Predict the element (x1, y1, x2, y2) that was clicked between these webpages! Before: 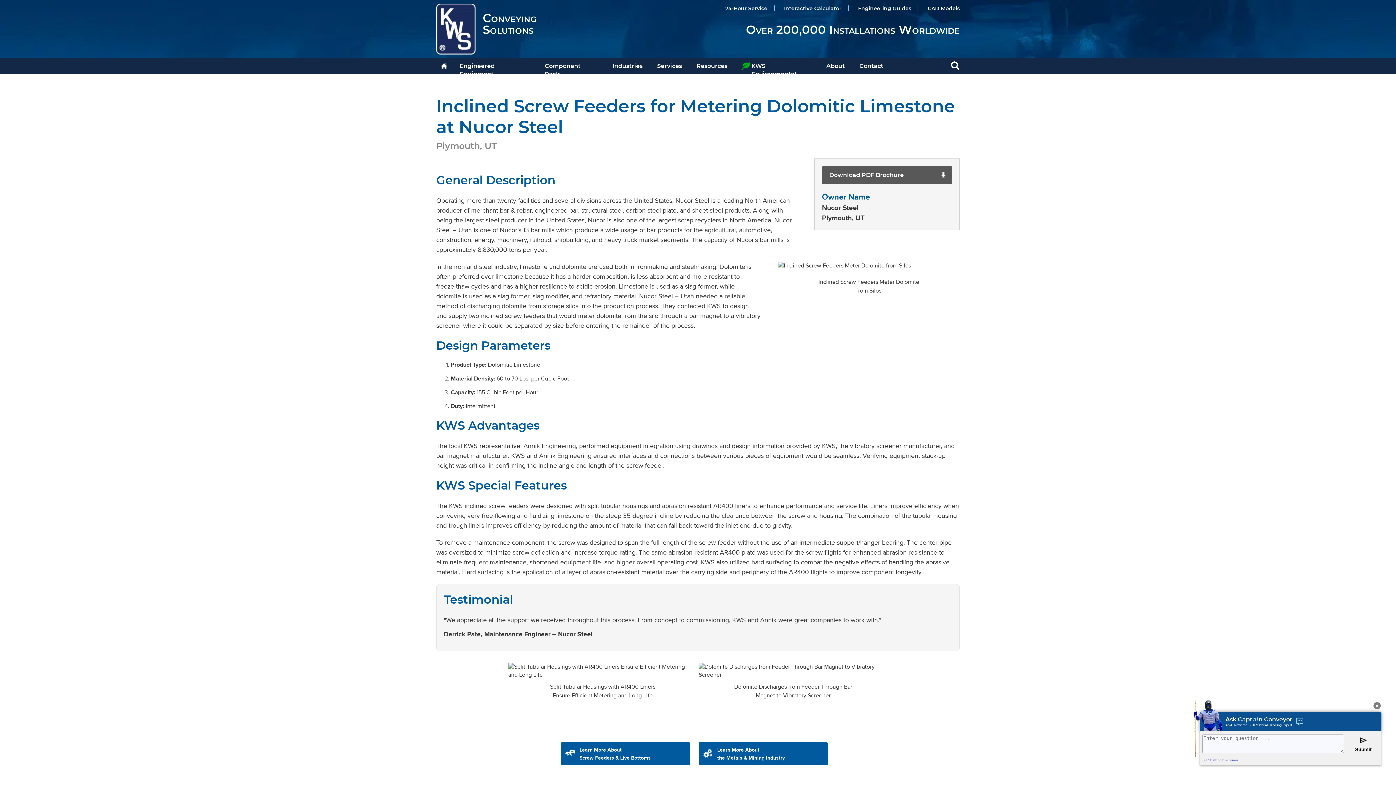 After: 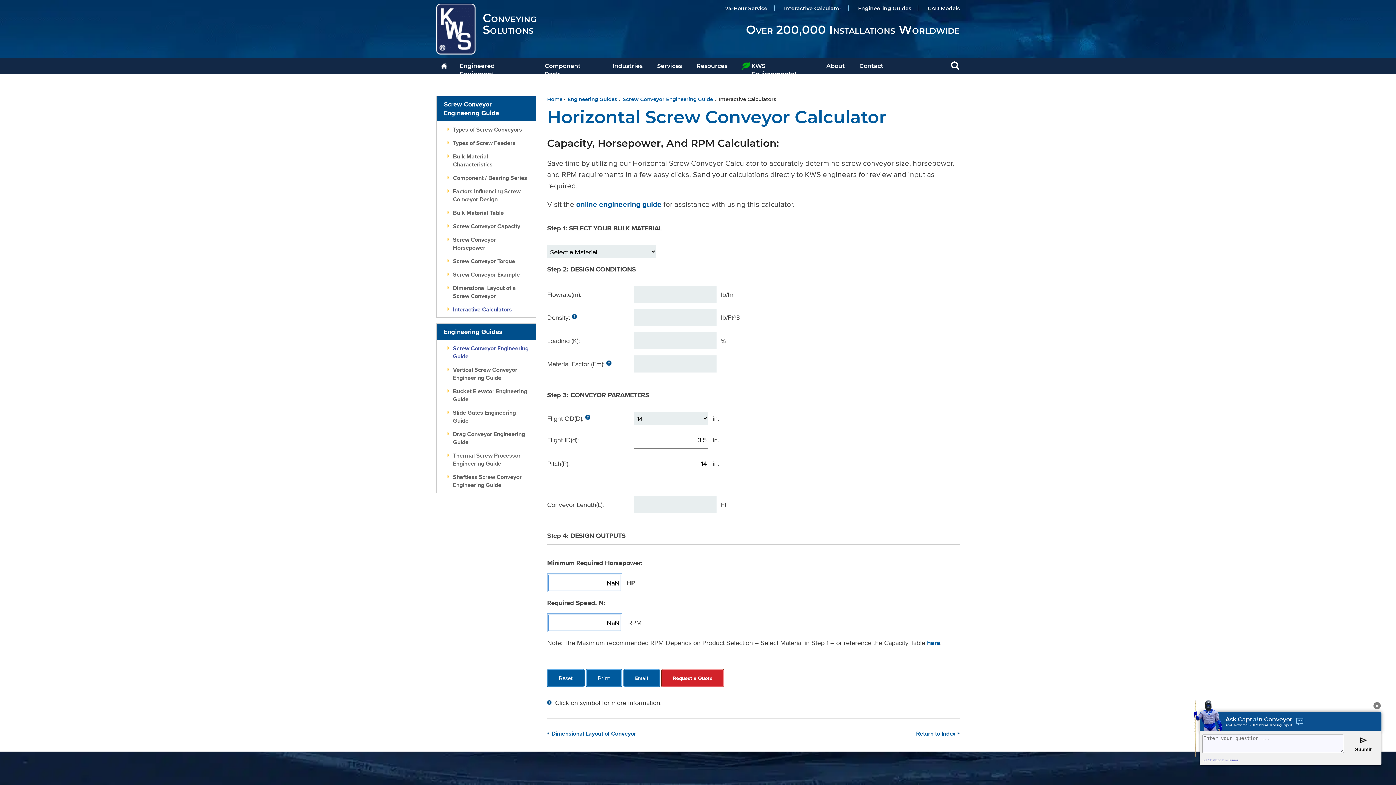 Action: bbox: (784, 5, 841, 11) label: Interactive Calculator